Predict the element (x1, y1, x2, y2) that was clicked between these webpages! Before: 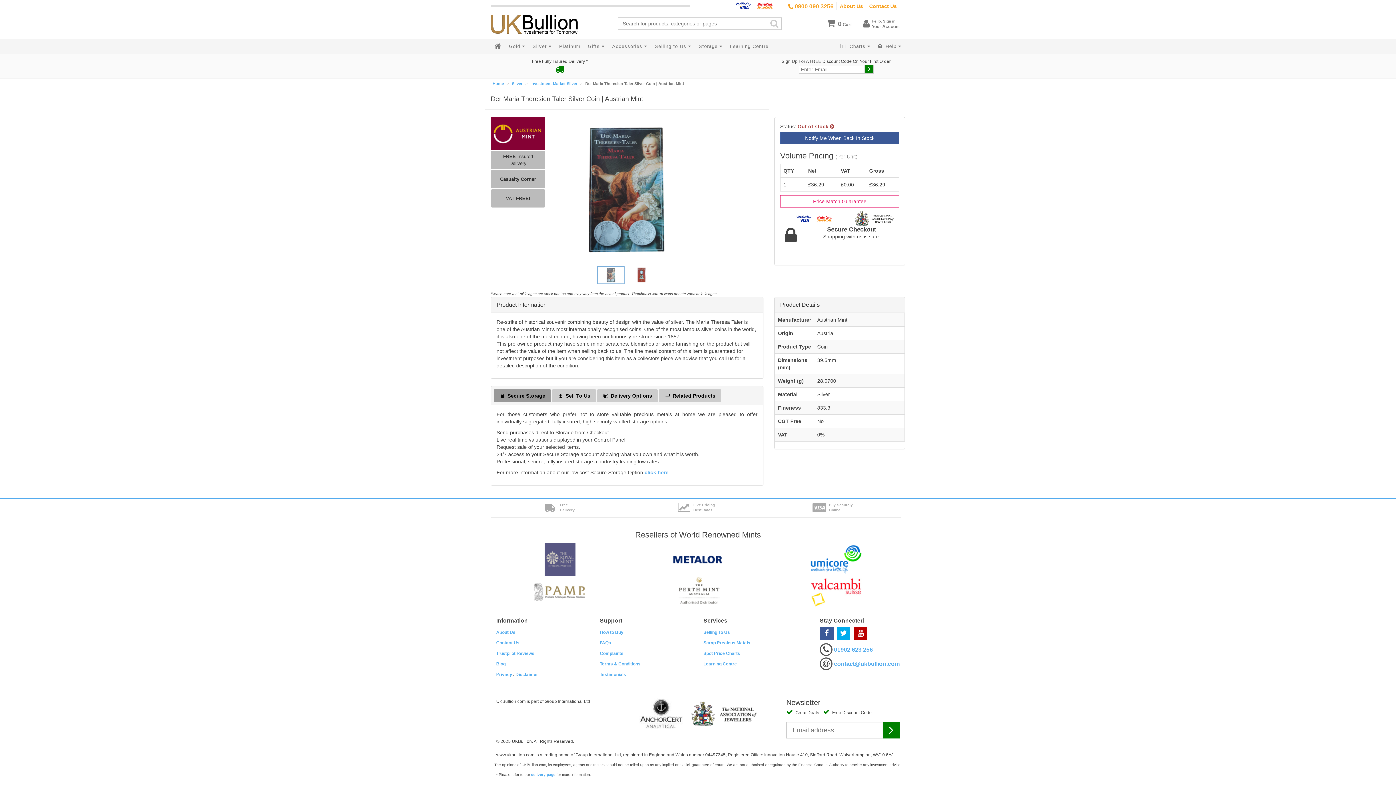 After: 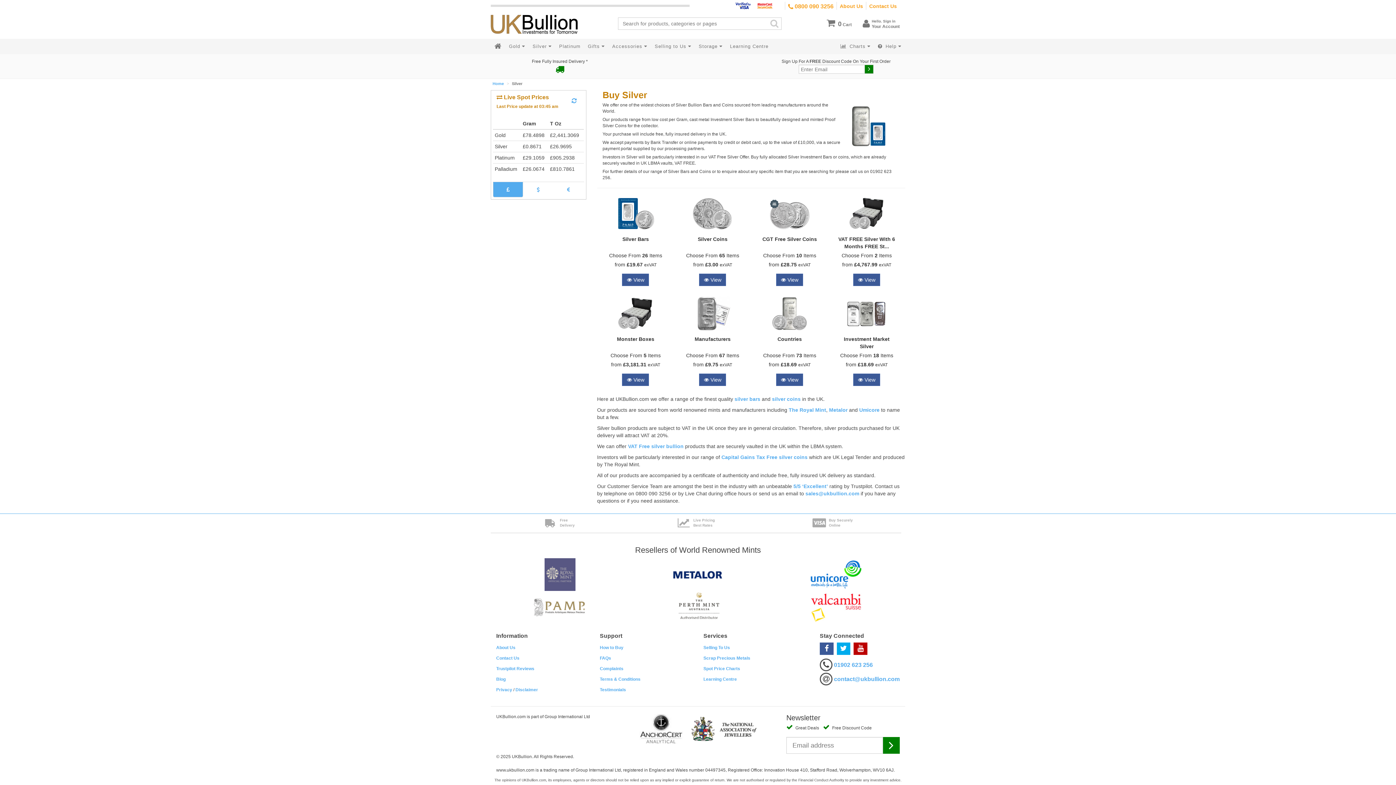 Action: bbox: (512, 81, 522, 85) label: Silver